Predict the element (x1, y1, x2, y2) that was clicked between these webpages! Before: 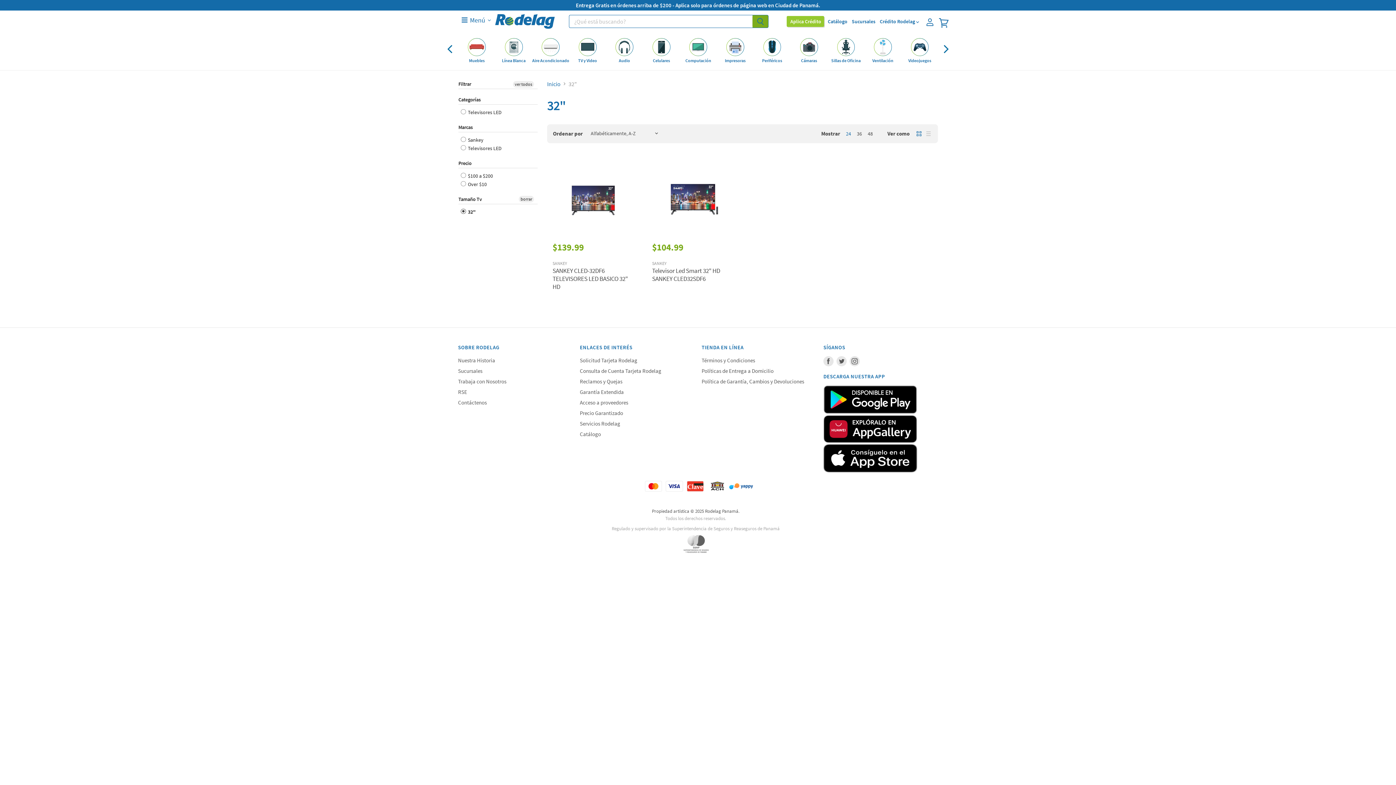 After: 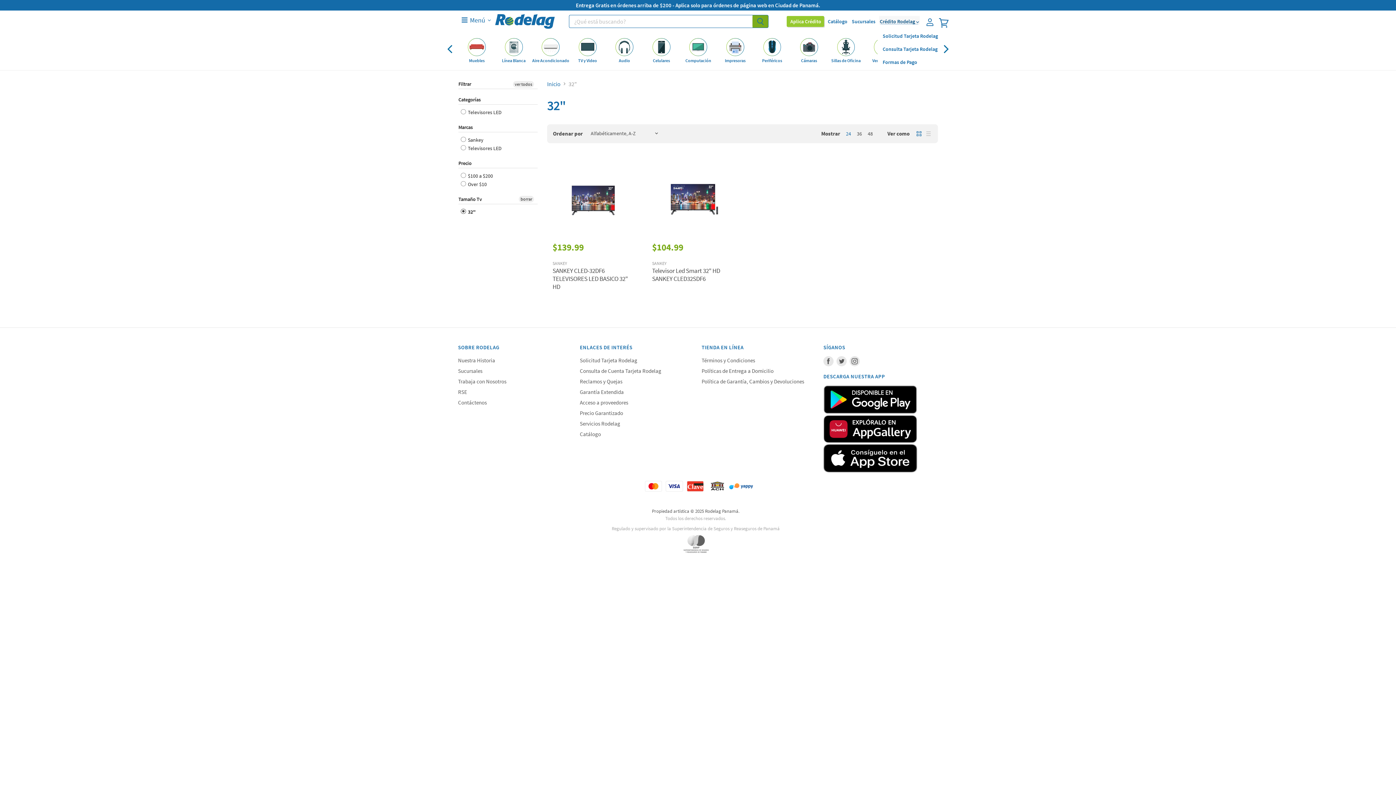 Action: bbox: (879, 16, 920, 26) label: Crédito Rodelag 